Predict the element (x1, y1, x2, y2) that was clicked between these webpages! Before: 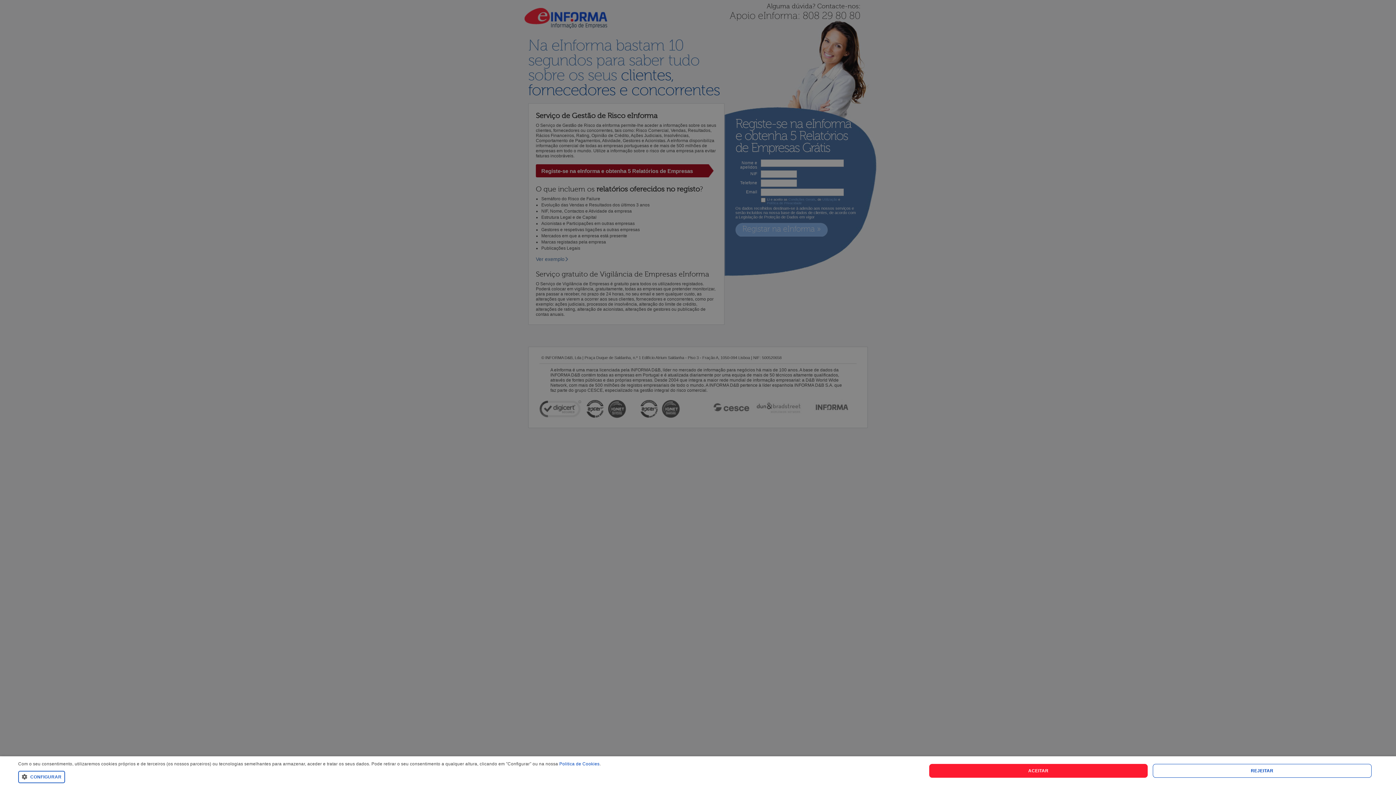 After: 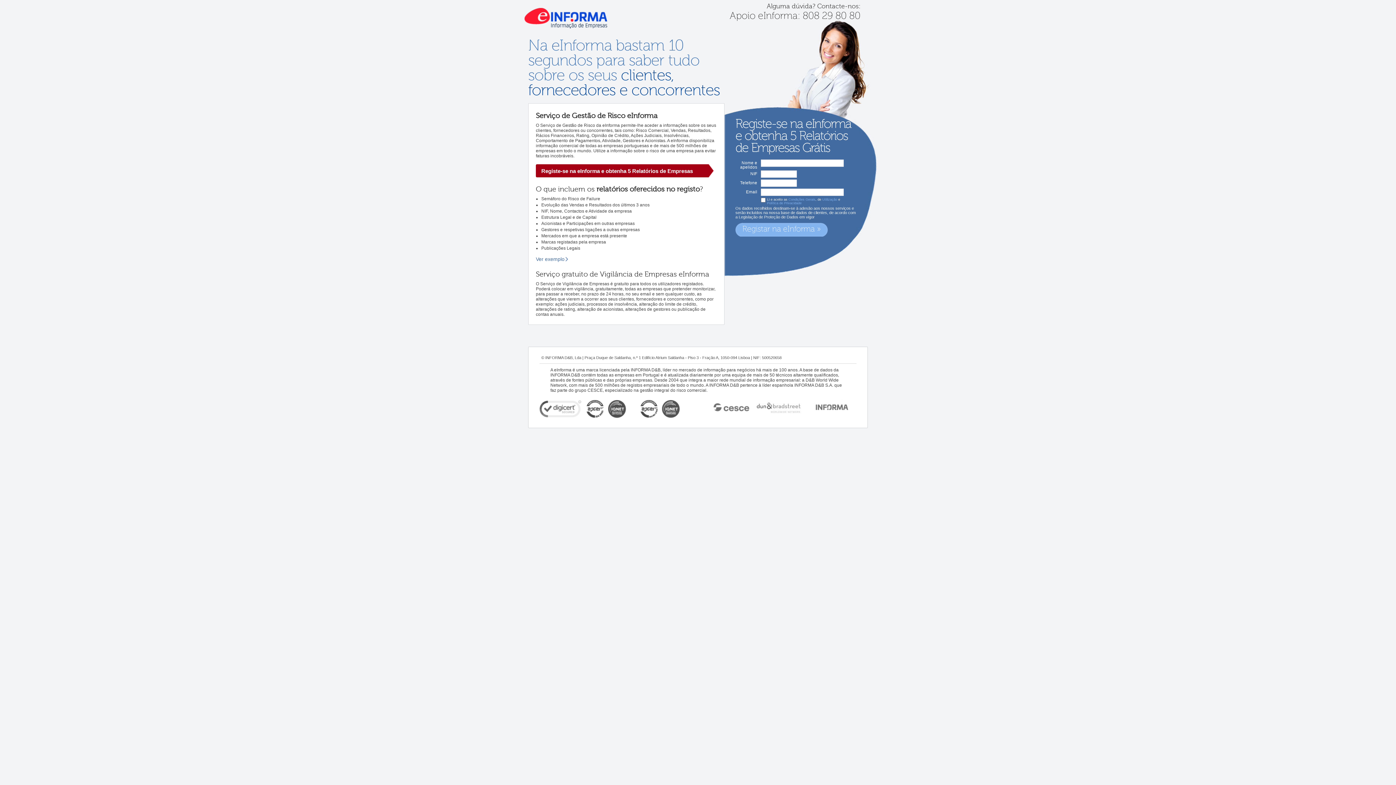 Action: bbox: (1152, 764, 1372, 778) label: REJEITAR